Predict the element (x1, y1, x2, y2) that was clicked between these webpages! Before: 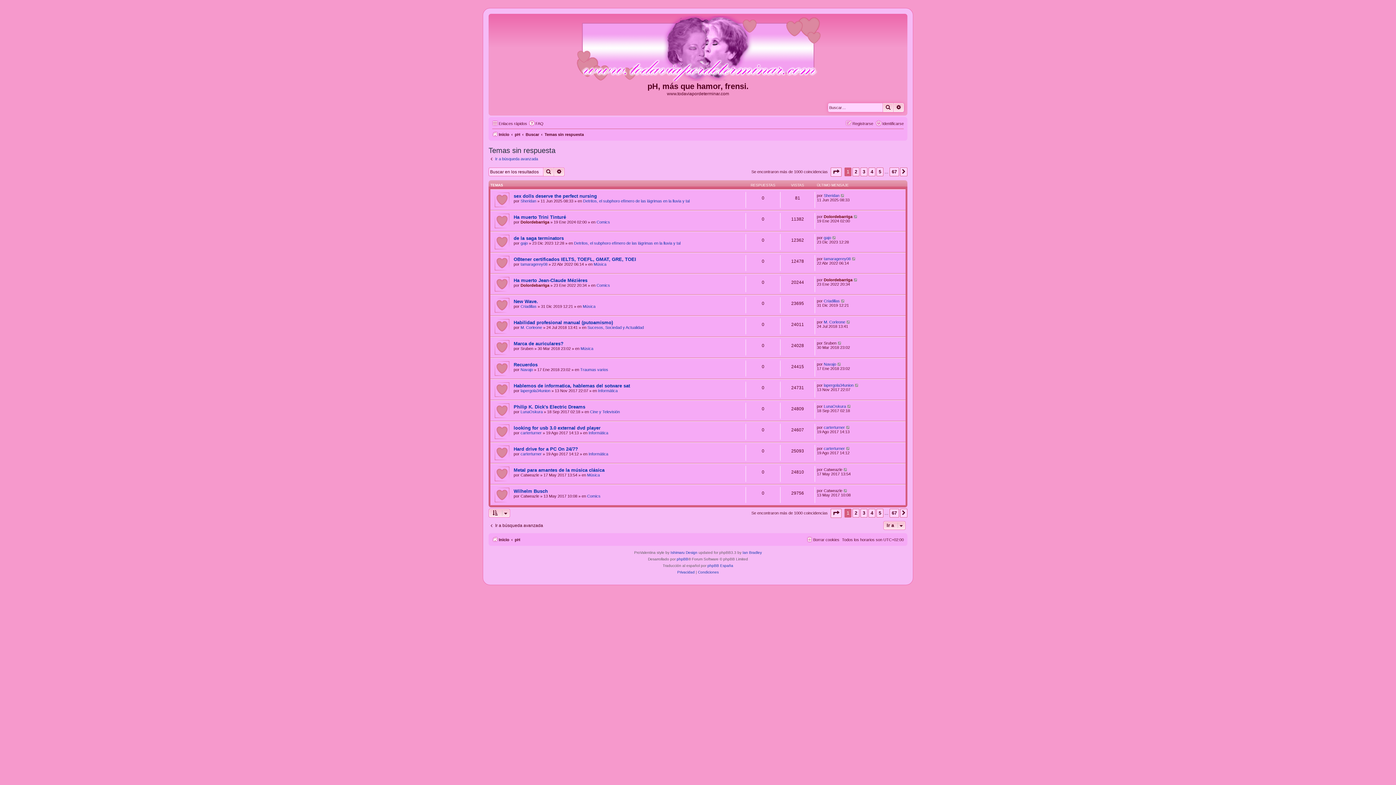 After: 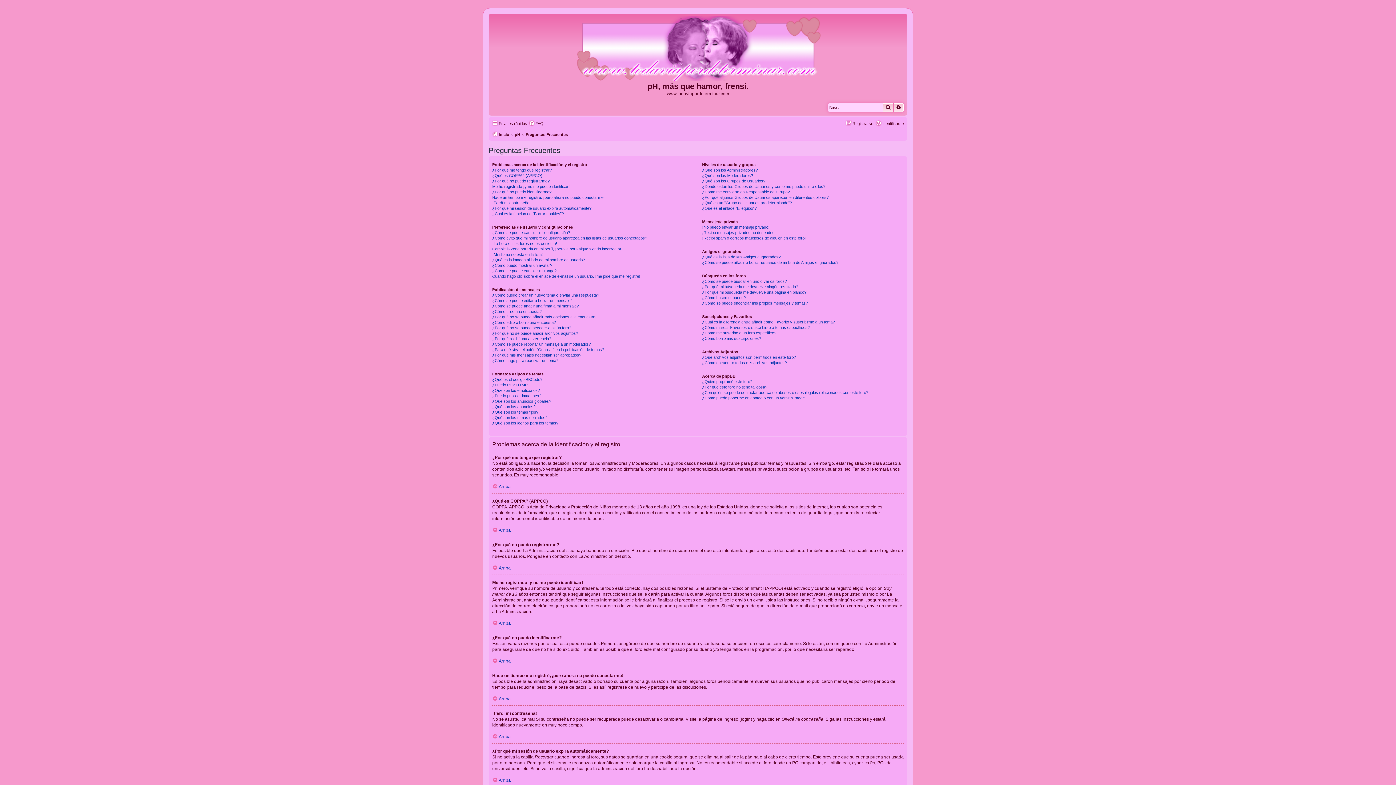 Action: bbox: (529, 119, 543, 128) label: FAQ